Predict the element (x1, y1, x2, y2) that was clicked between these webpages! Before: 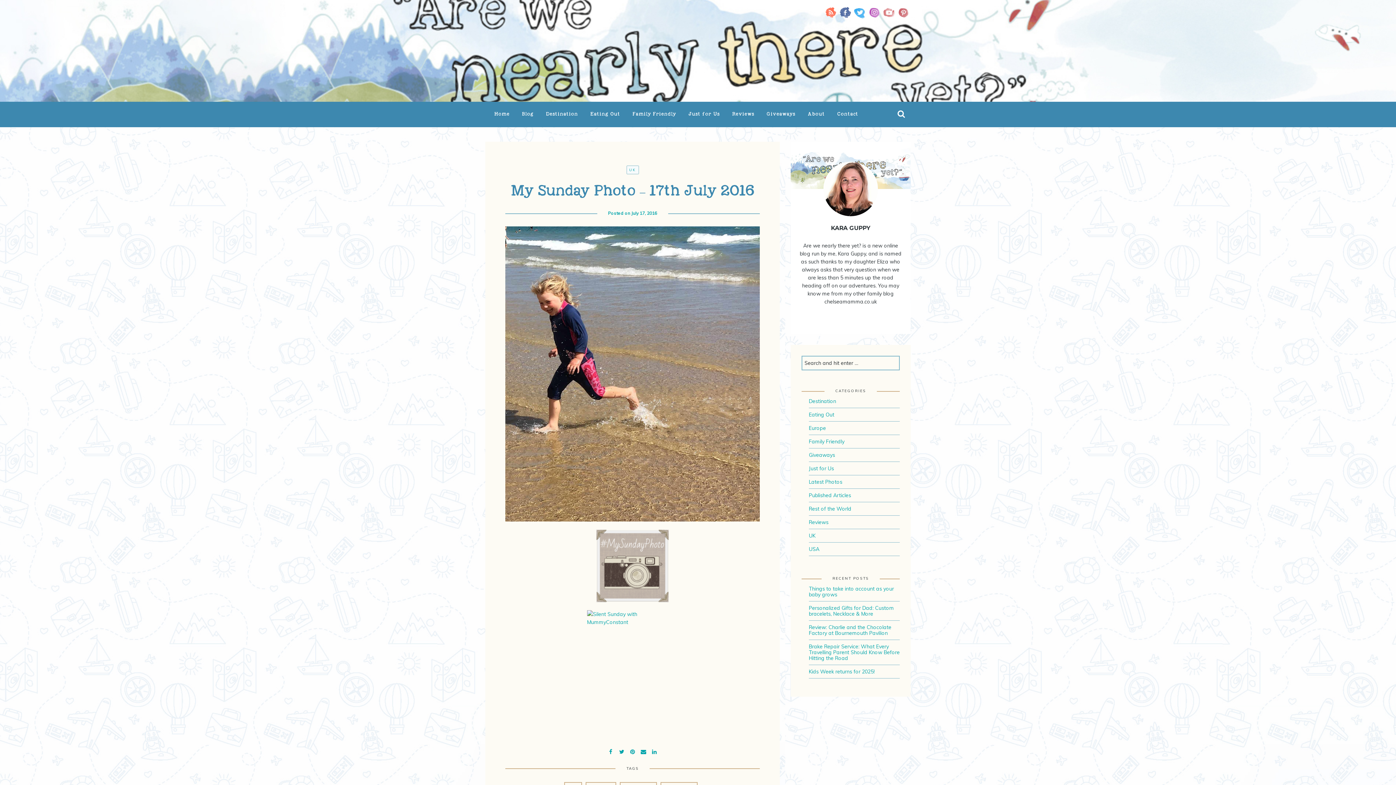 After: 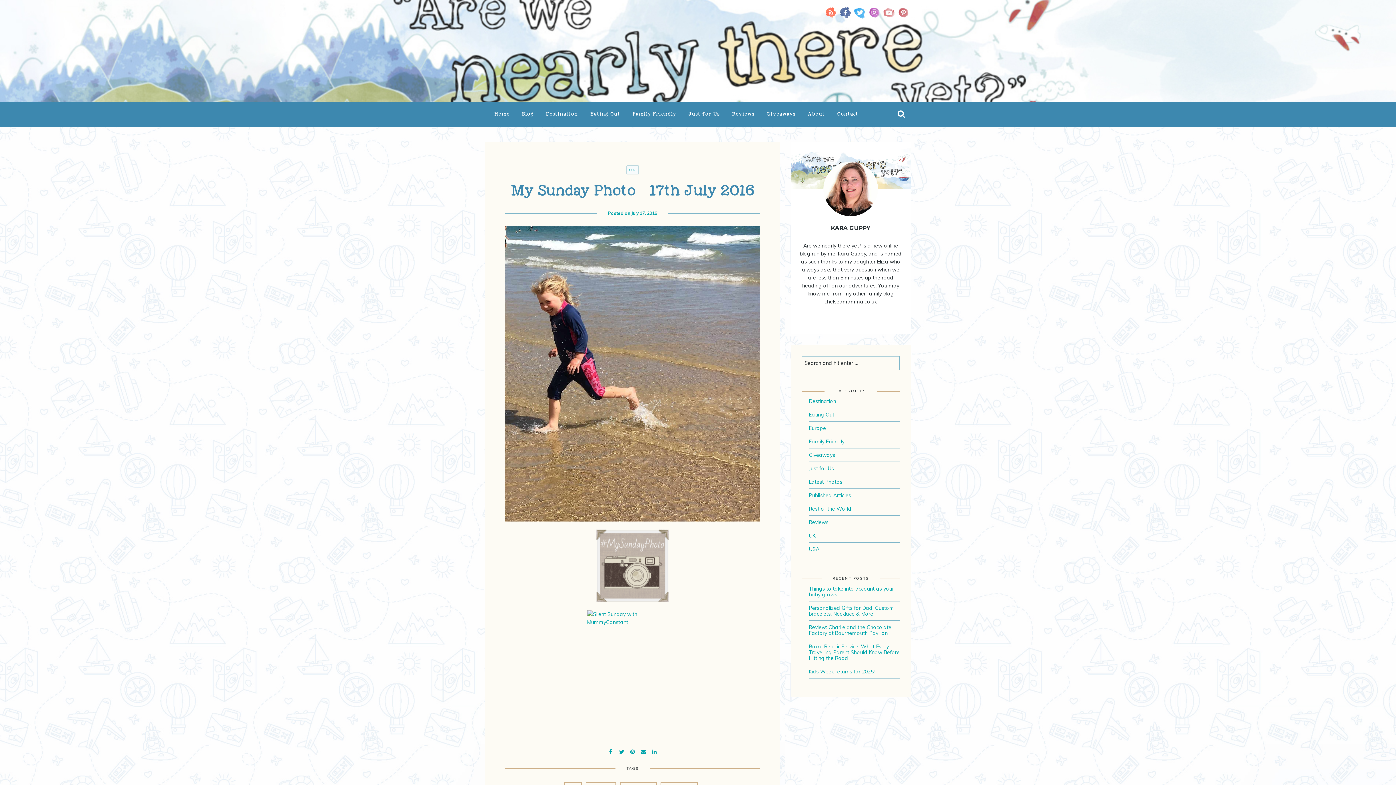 Action: bbox: (896, 8, 910, 15)